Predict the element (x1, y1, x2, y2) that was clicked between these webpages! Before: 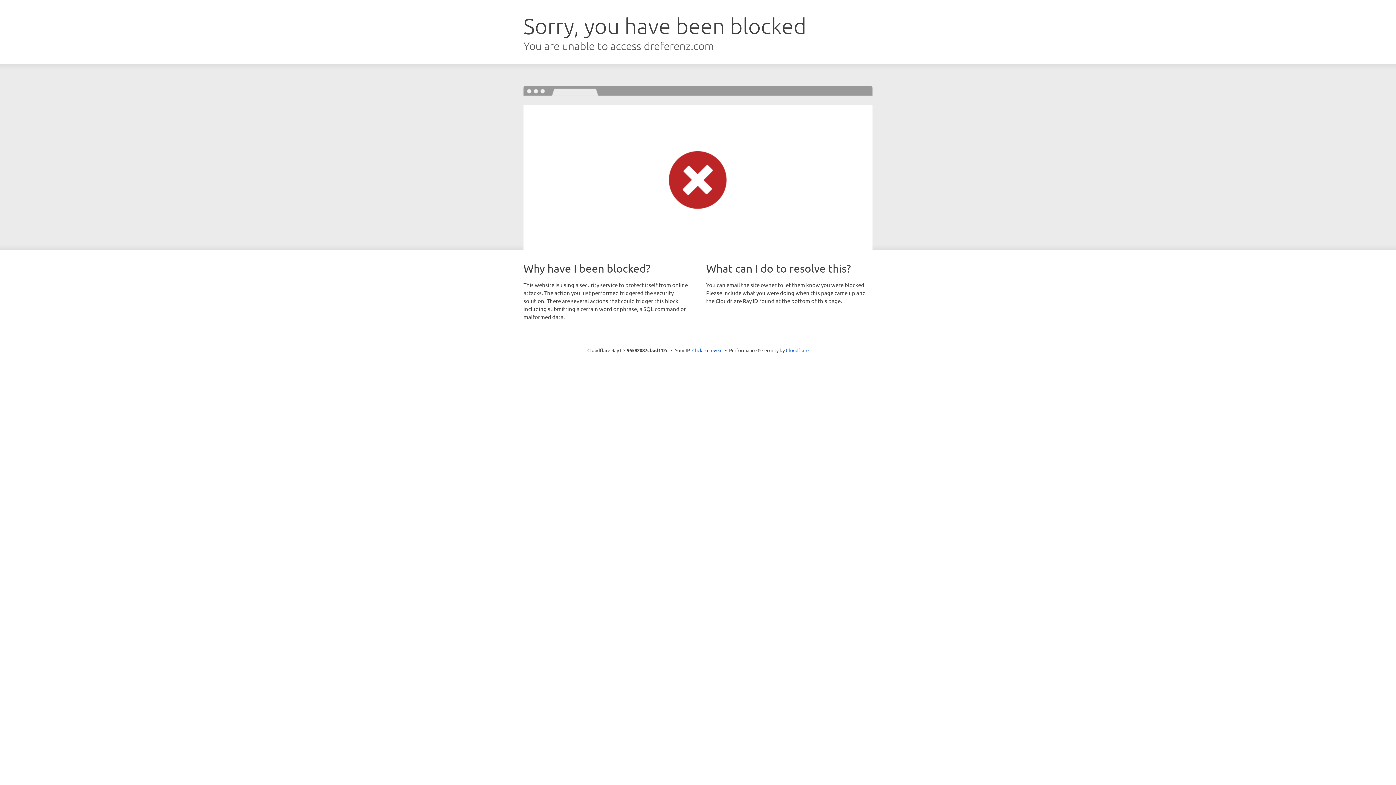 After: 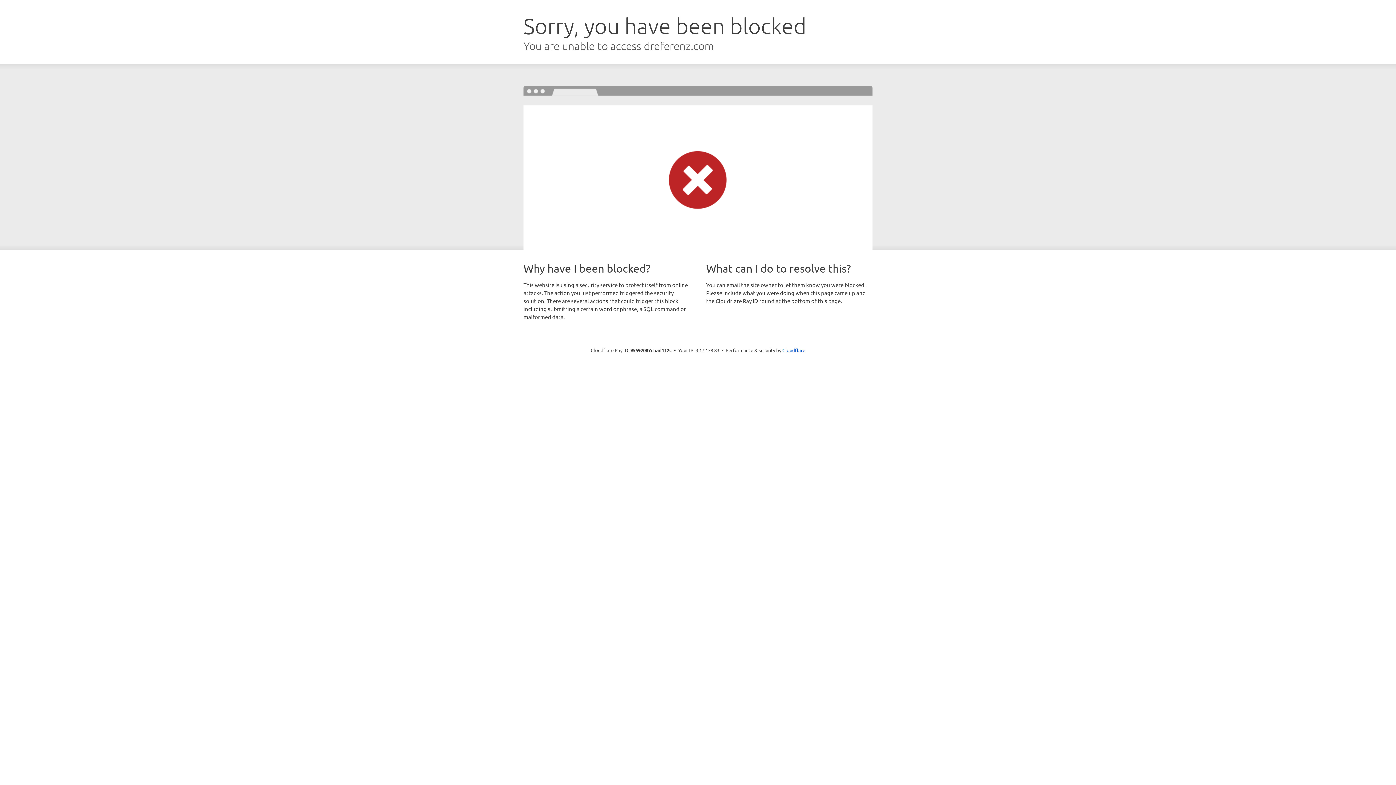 Action: label: Click to reveal bbox: (692, 346, 722, 353)